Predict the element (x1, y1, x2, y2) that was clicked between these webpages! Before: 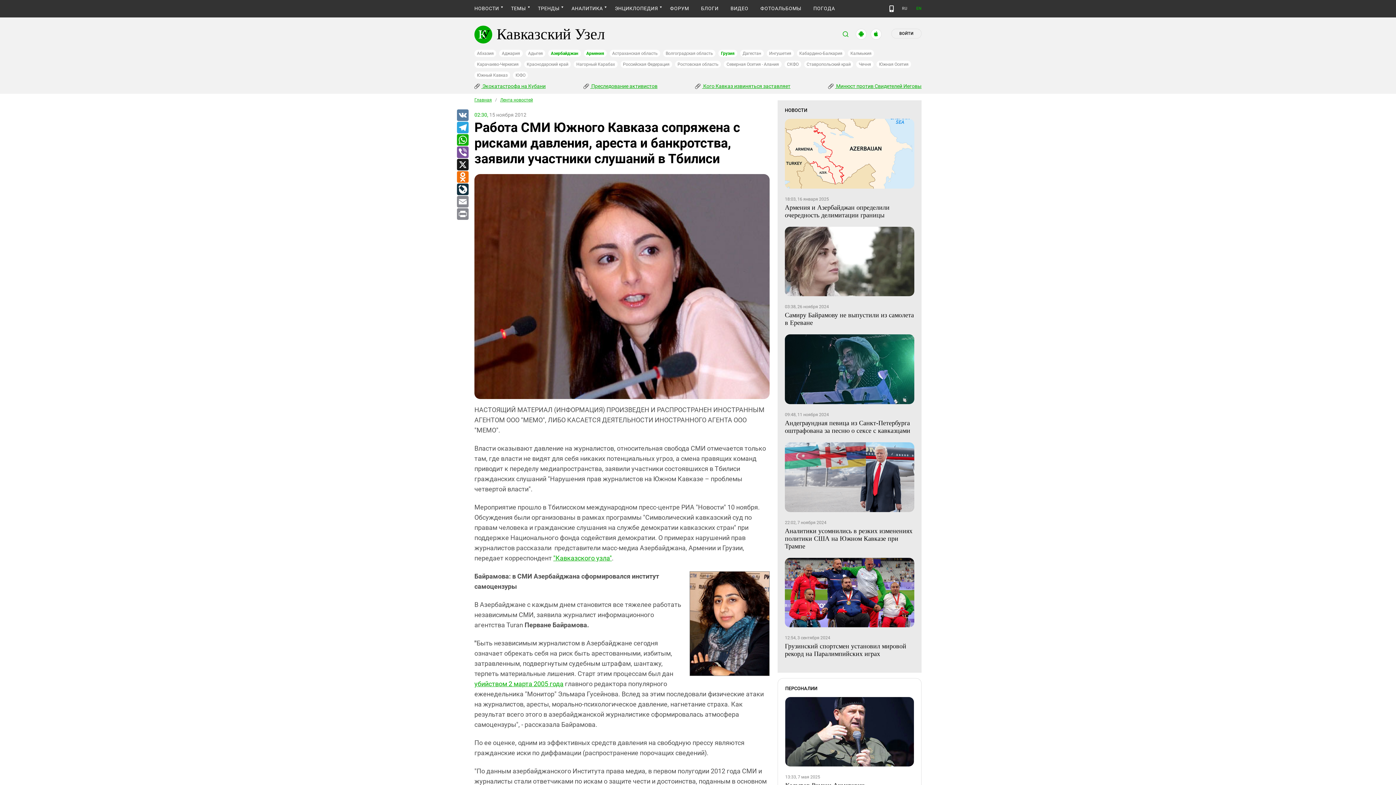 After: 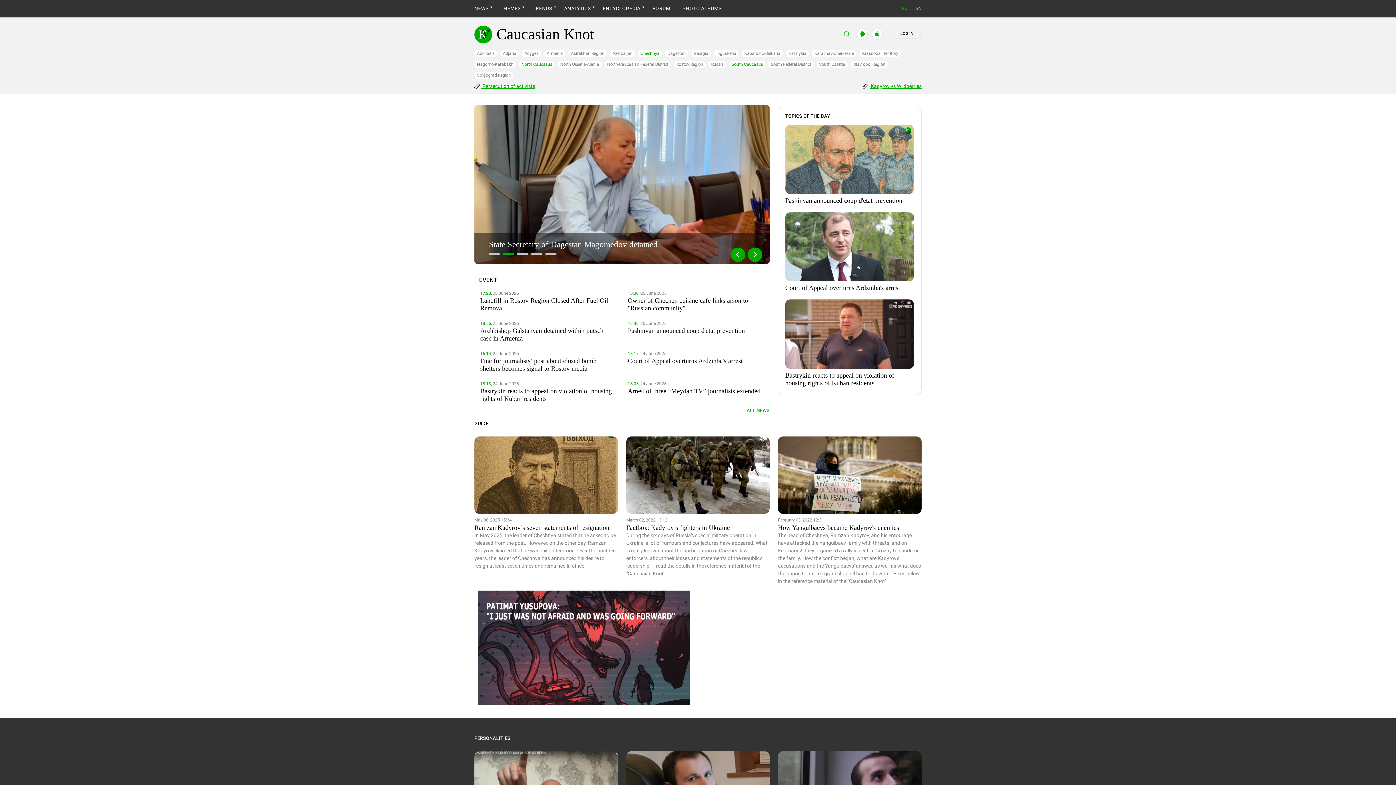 Action: bbox: (916, 6, 921, 10) label: EN